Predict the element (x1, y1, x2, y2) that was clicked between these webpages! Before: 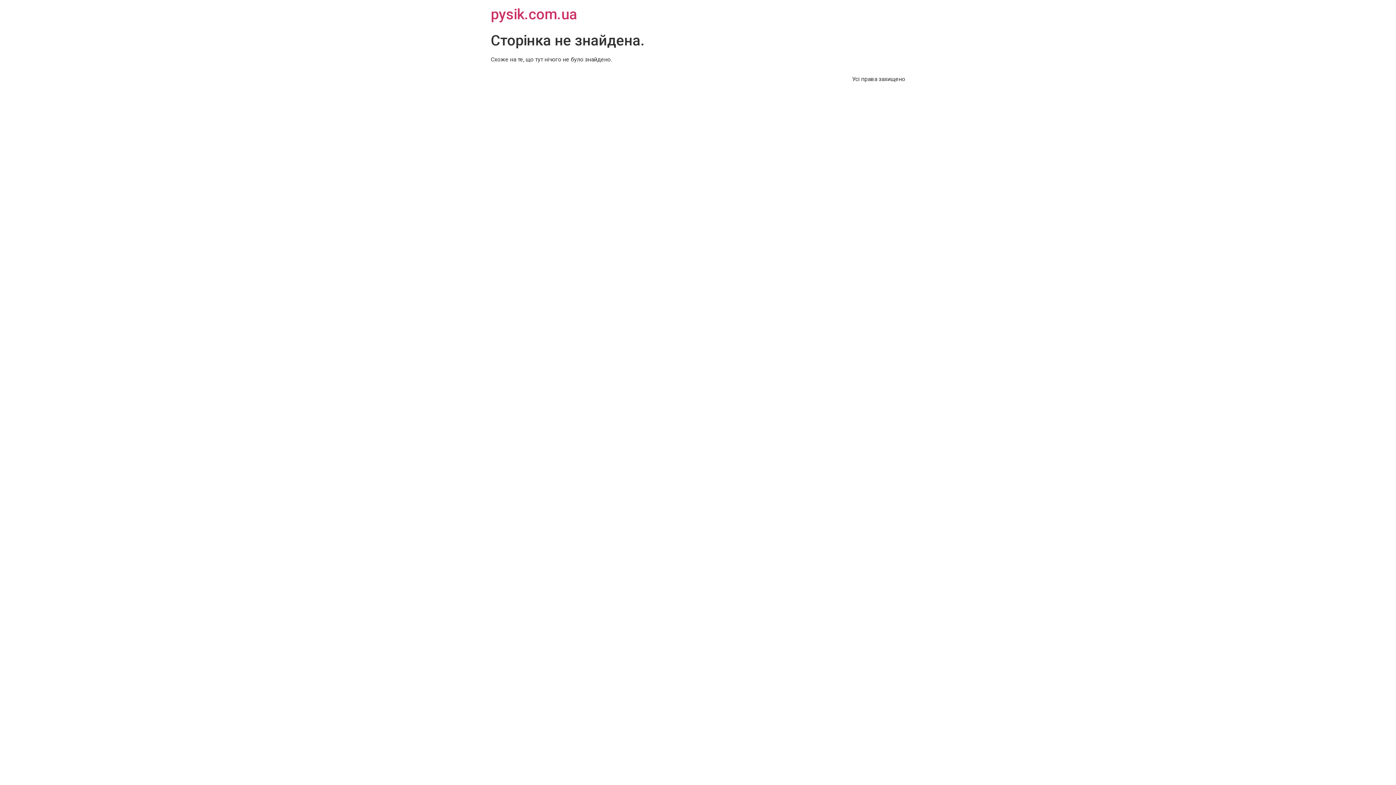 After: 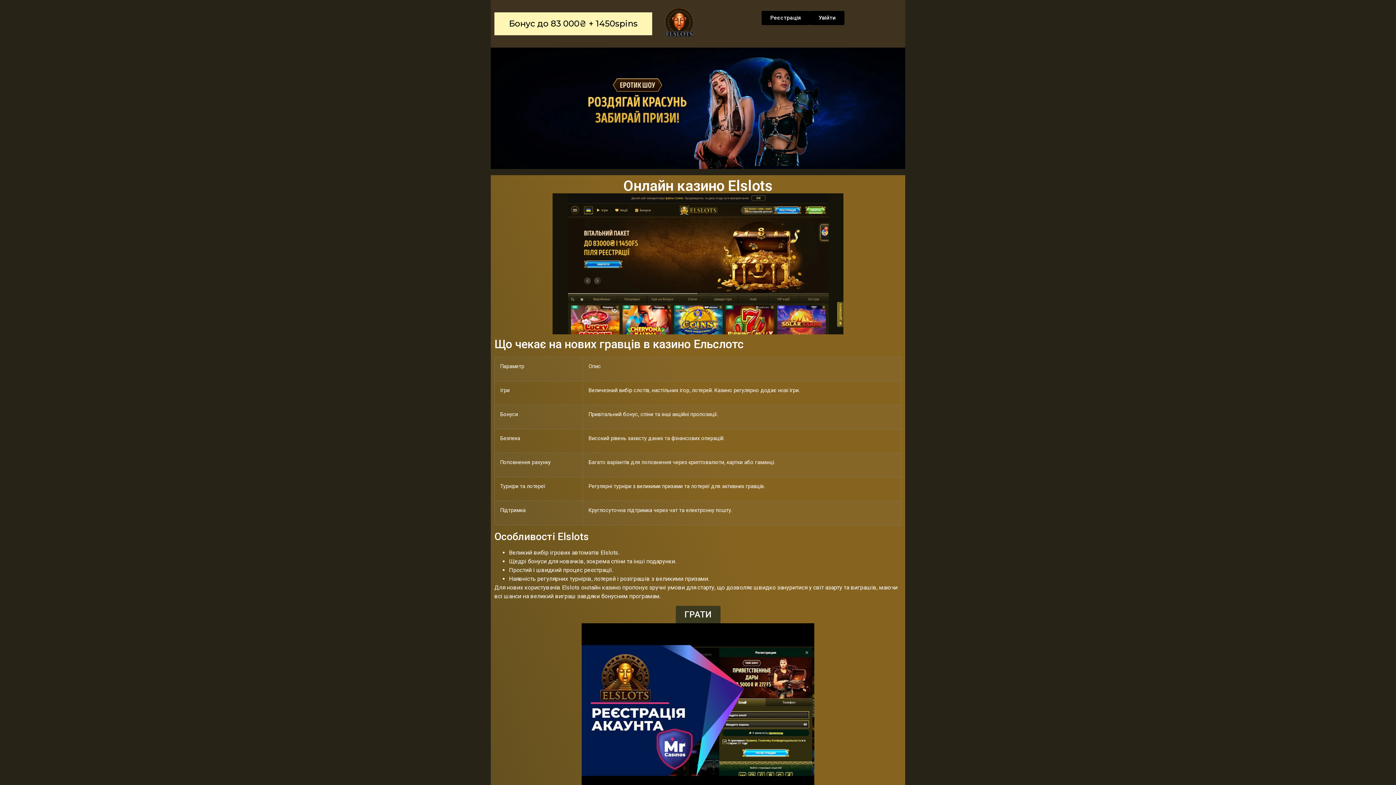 Action: bbox: (490, 5, 577, 22) label: pysik.com.ua